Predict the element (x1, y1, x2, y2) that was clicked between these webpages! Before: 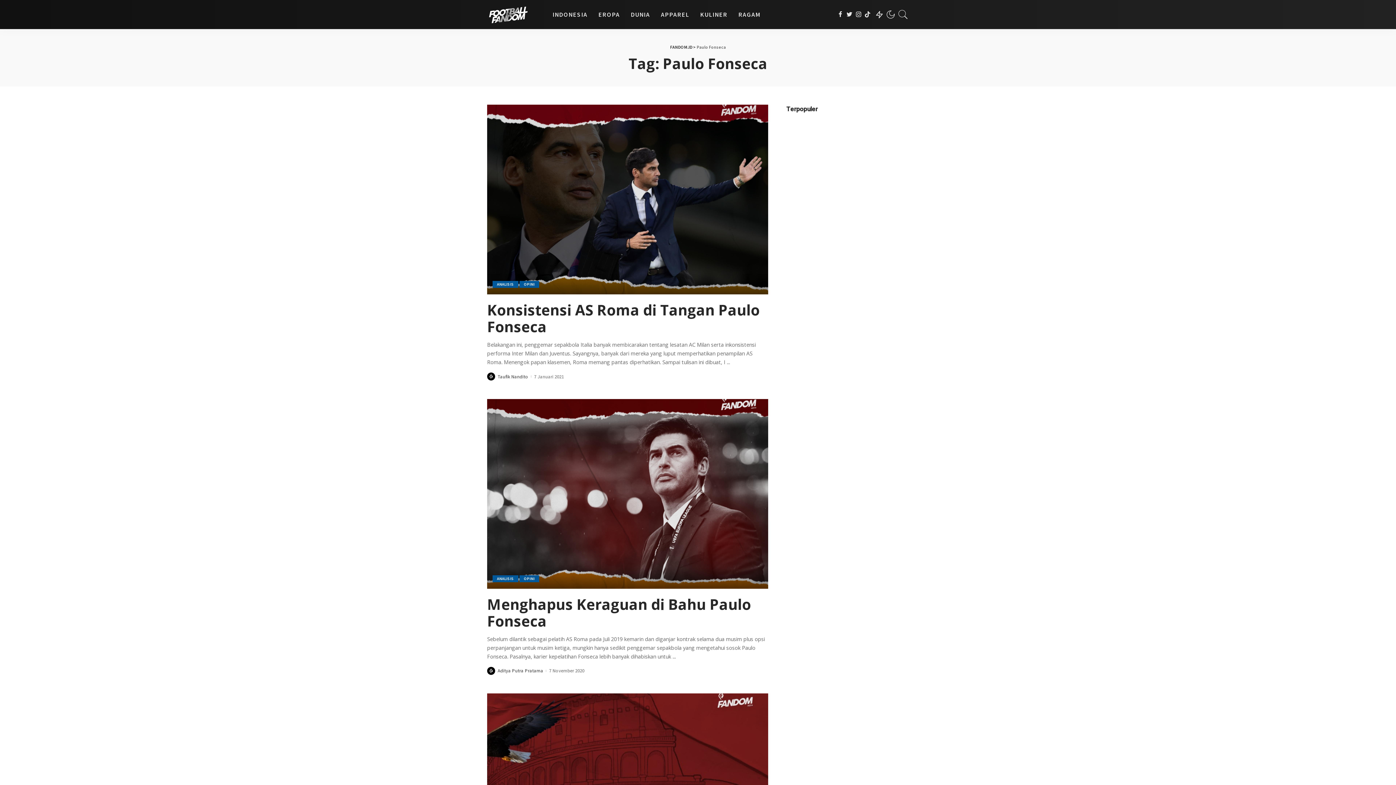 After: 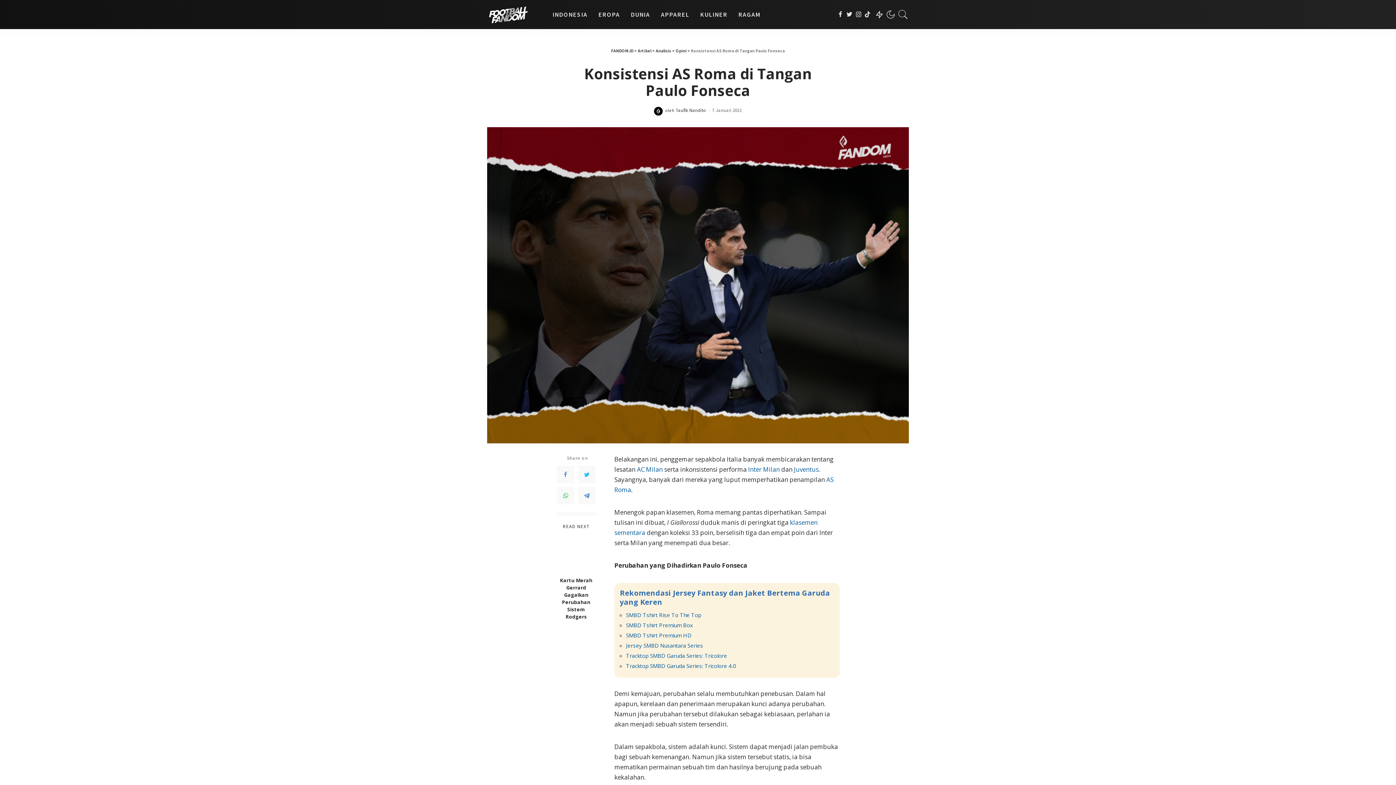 Action: bbox: (487, 104, 768, 294)